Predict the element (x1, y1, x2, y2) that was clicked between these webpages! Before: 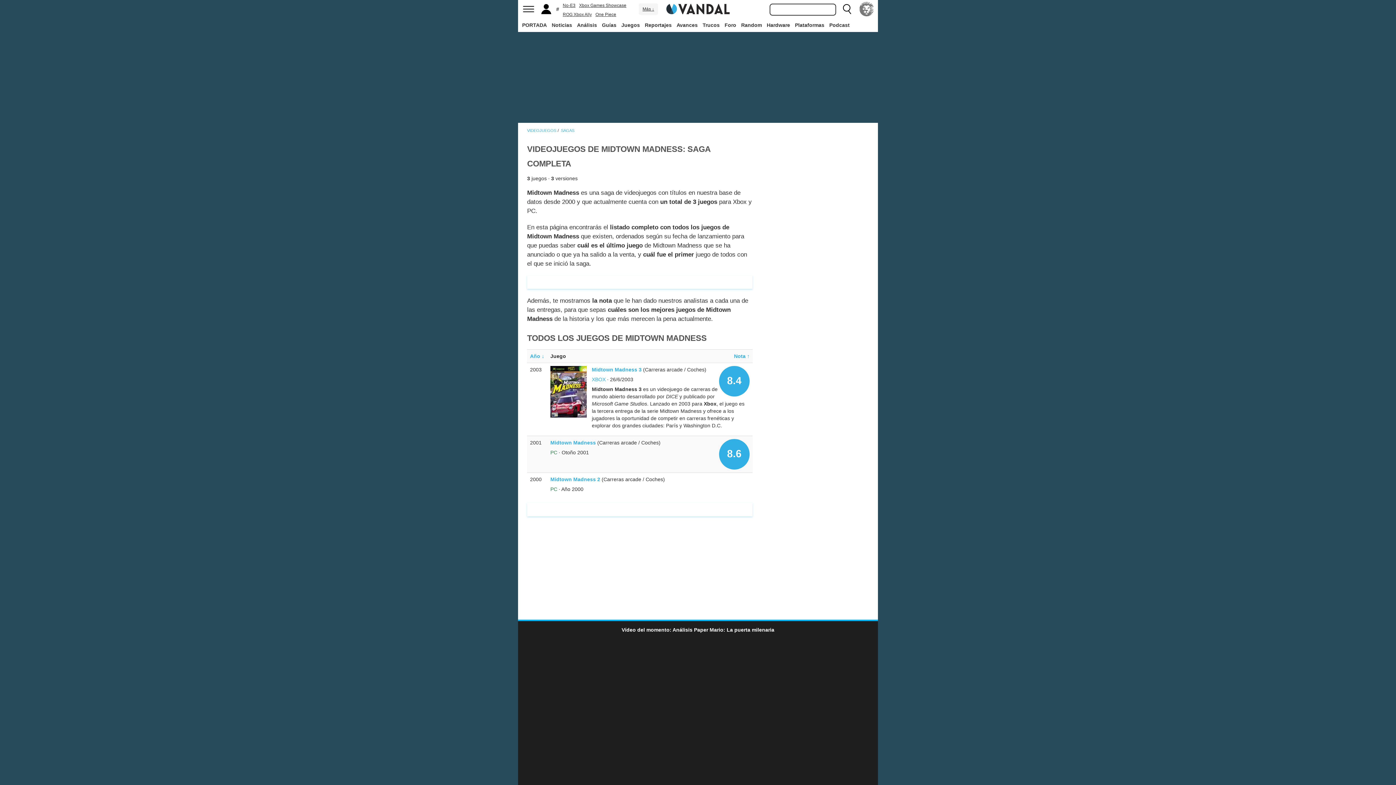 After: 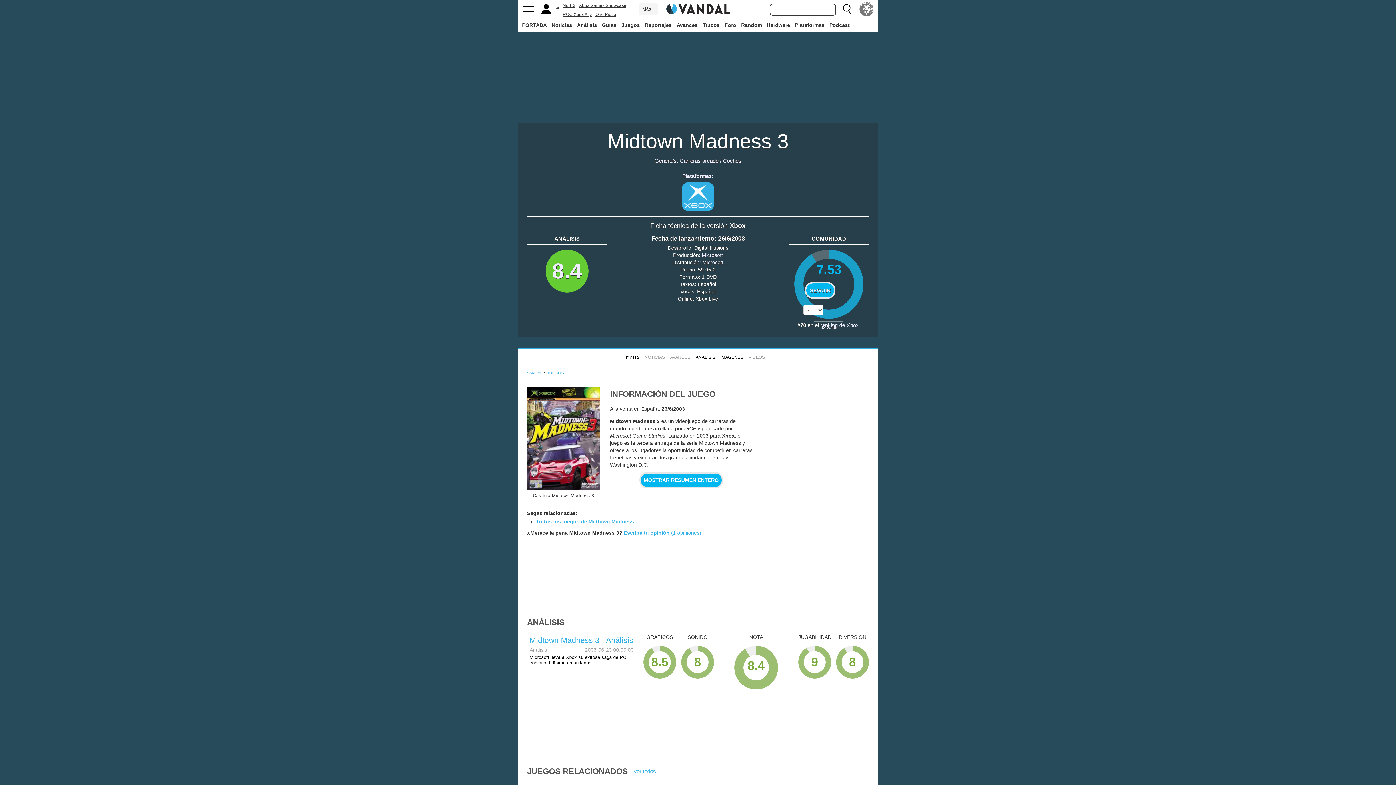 Action: bbox: (550, 388, 586, 394)